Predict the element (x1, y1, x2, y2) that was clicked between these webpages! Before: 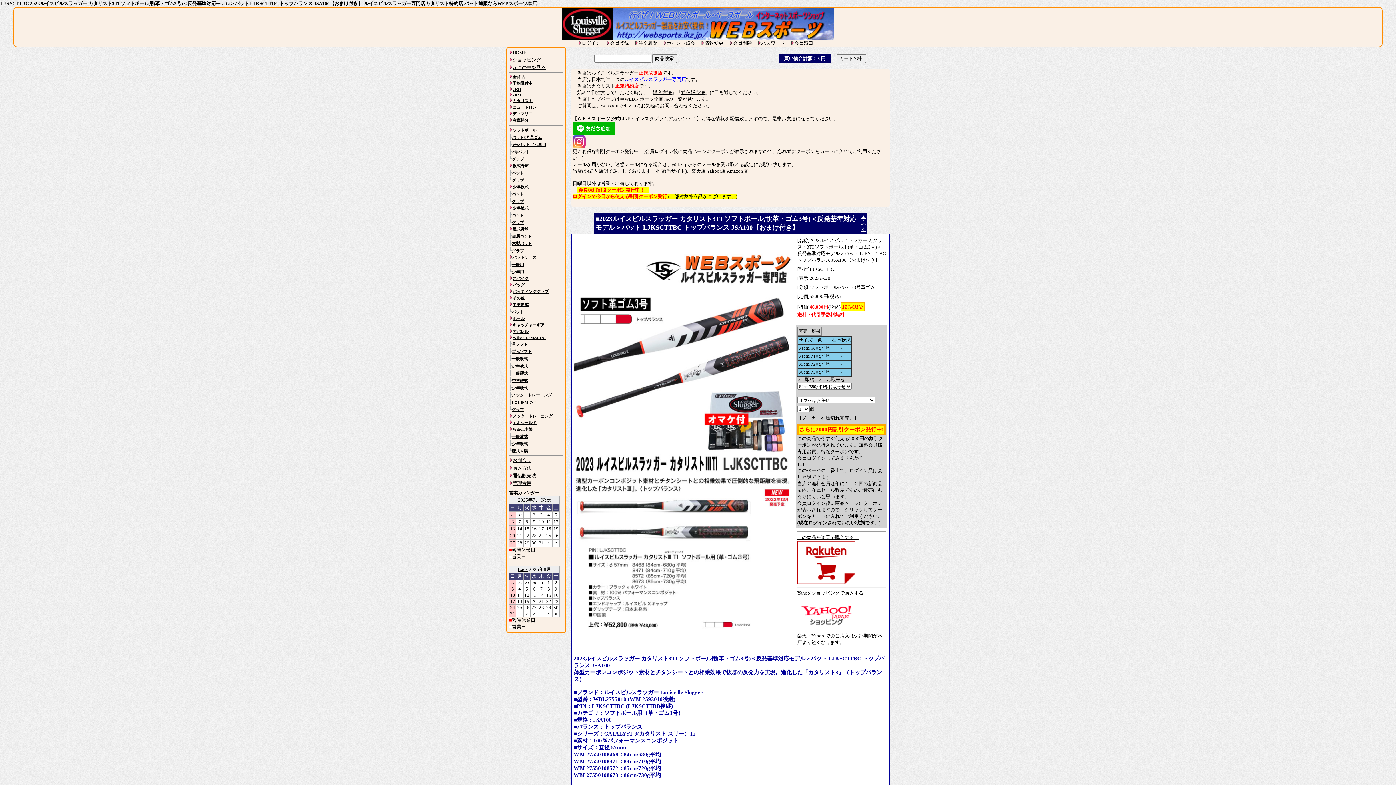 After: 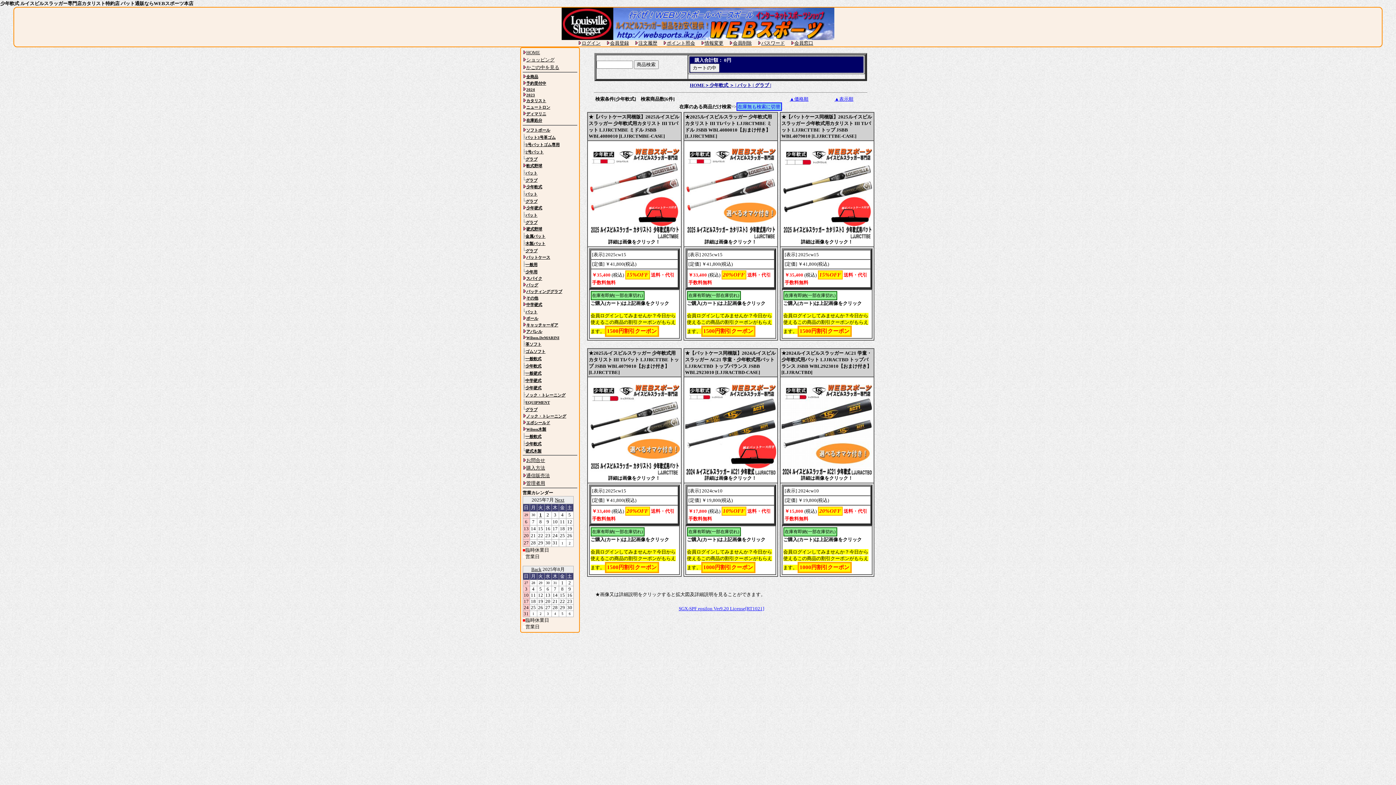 Action: label: 少年軟式 bbox: (509, 184, 528, 189)